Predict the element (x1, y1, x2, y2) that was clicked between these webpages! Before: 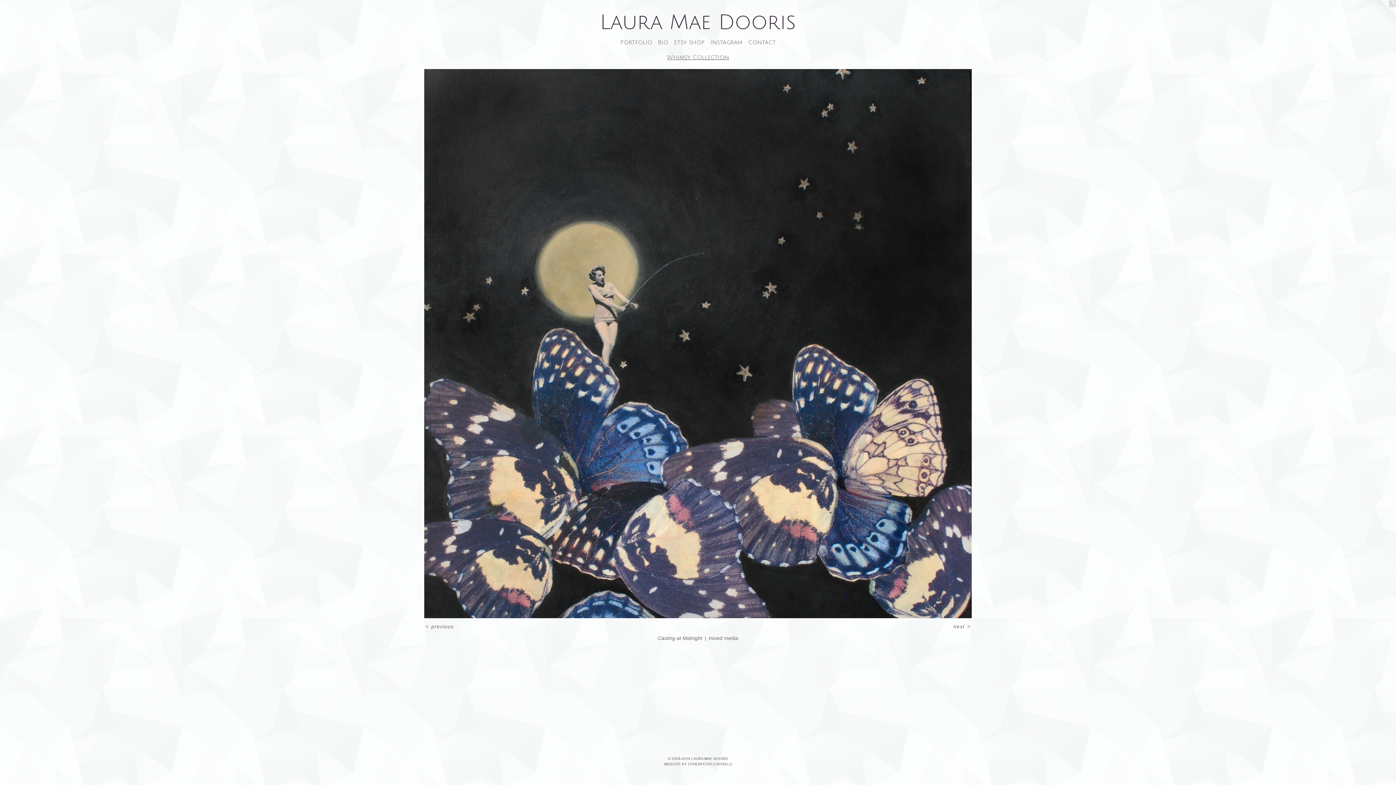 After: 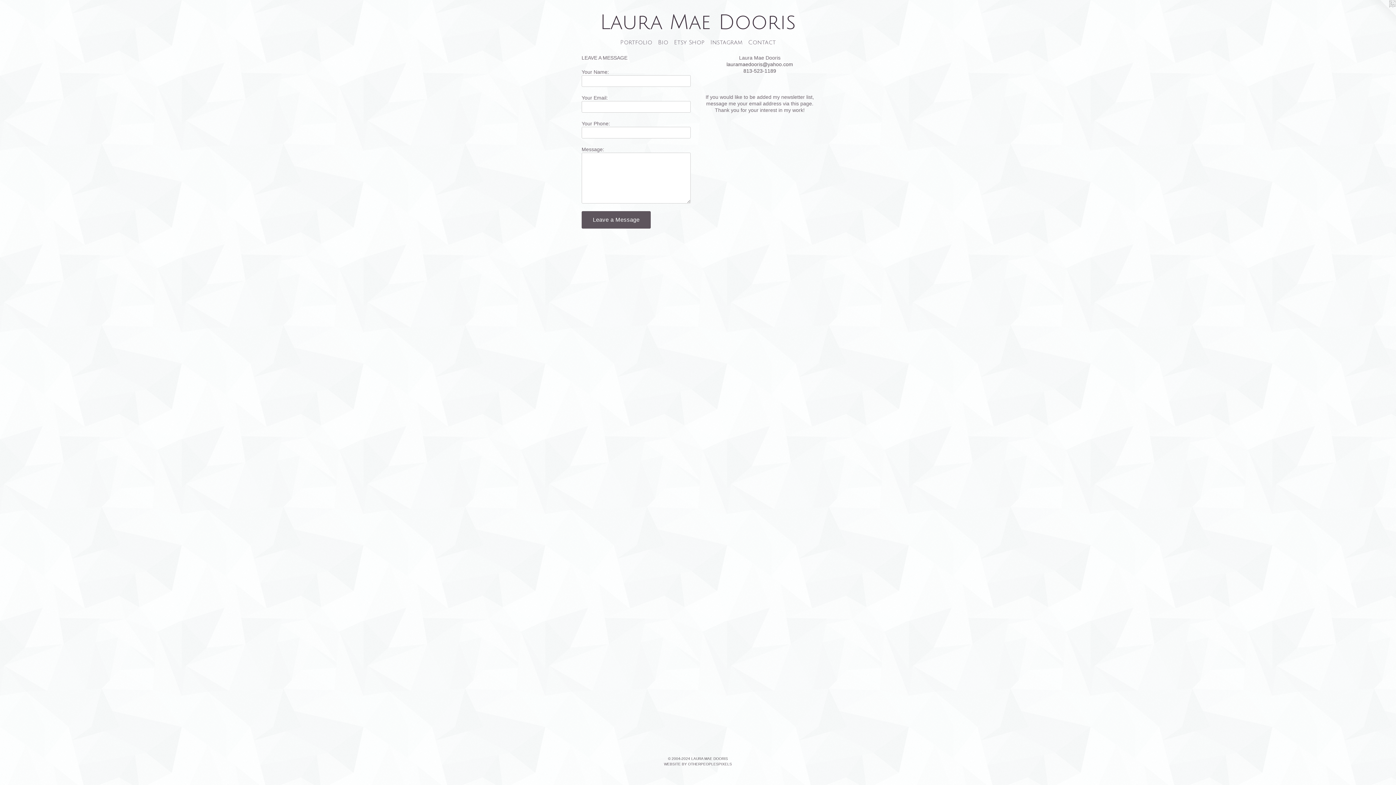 Action: label: Contact bbox: (745, 38, 778, 46)